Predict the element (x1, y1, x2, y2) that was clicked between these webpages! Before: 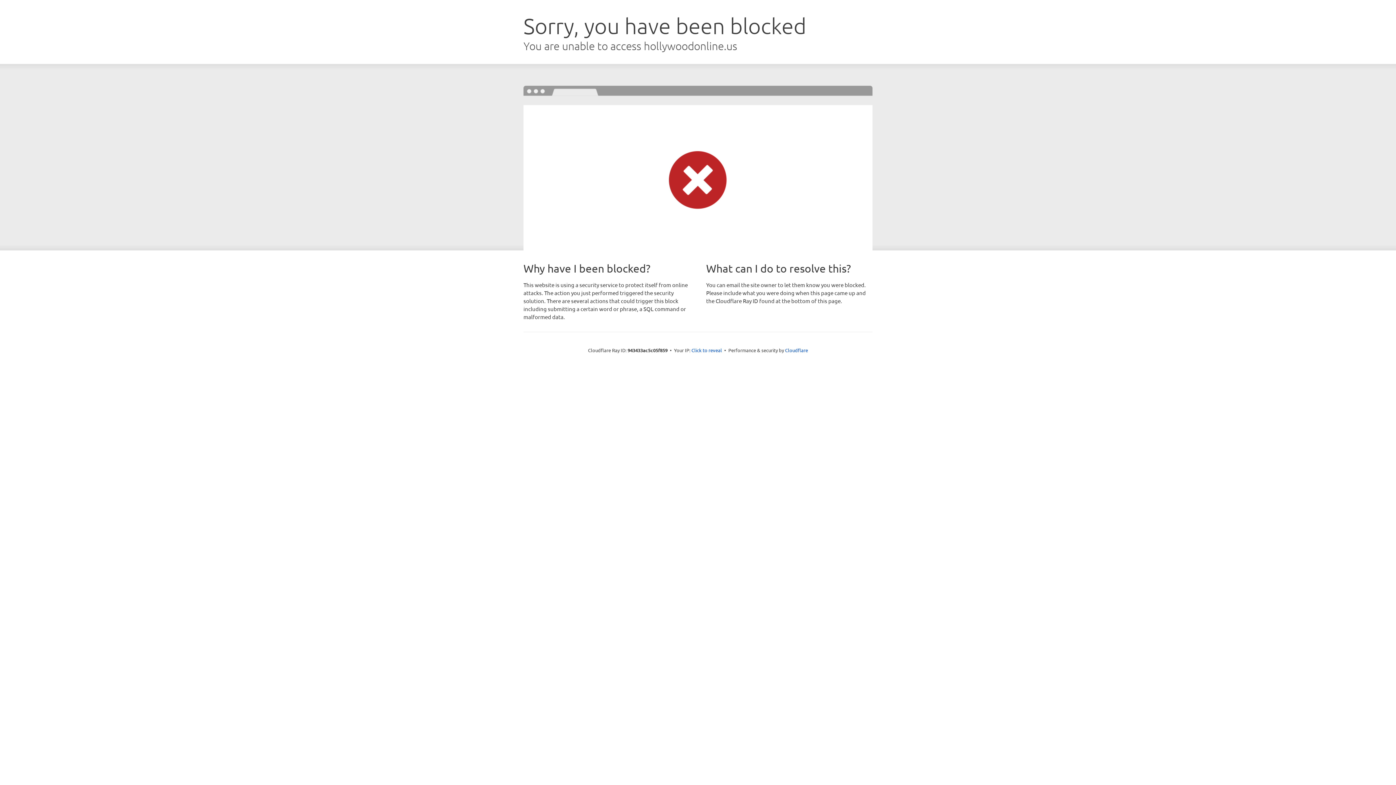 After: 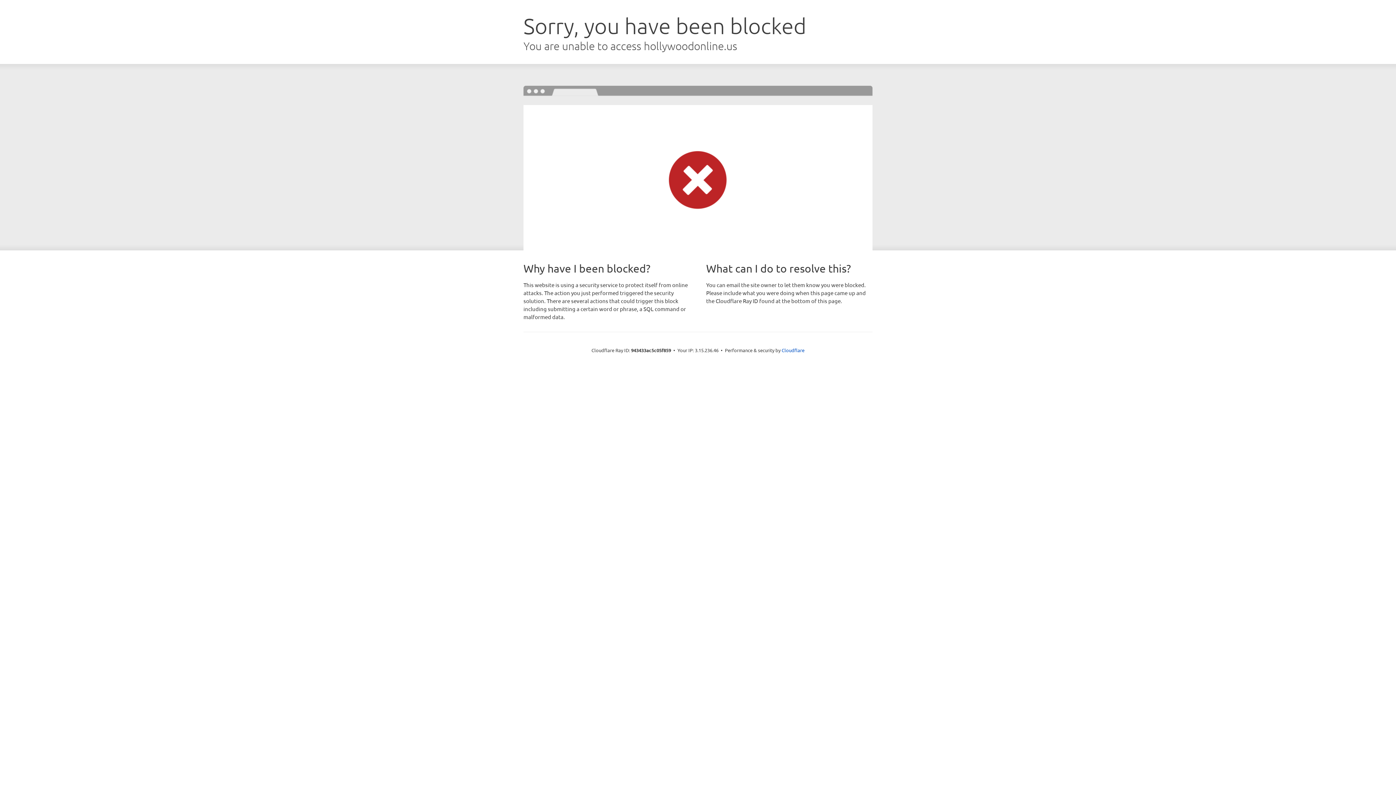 Action: bbox: (691, 346, 722, 353) label: Click to reveal